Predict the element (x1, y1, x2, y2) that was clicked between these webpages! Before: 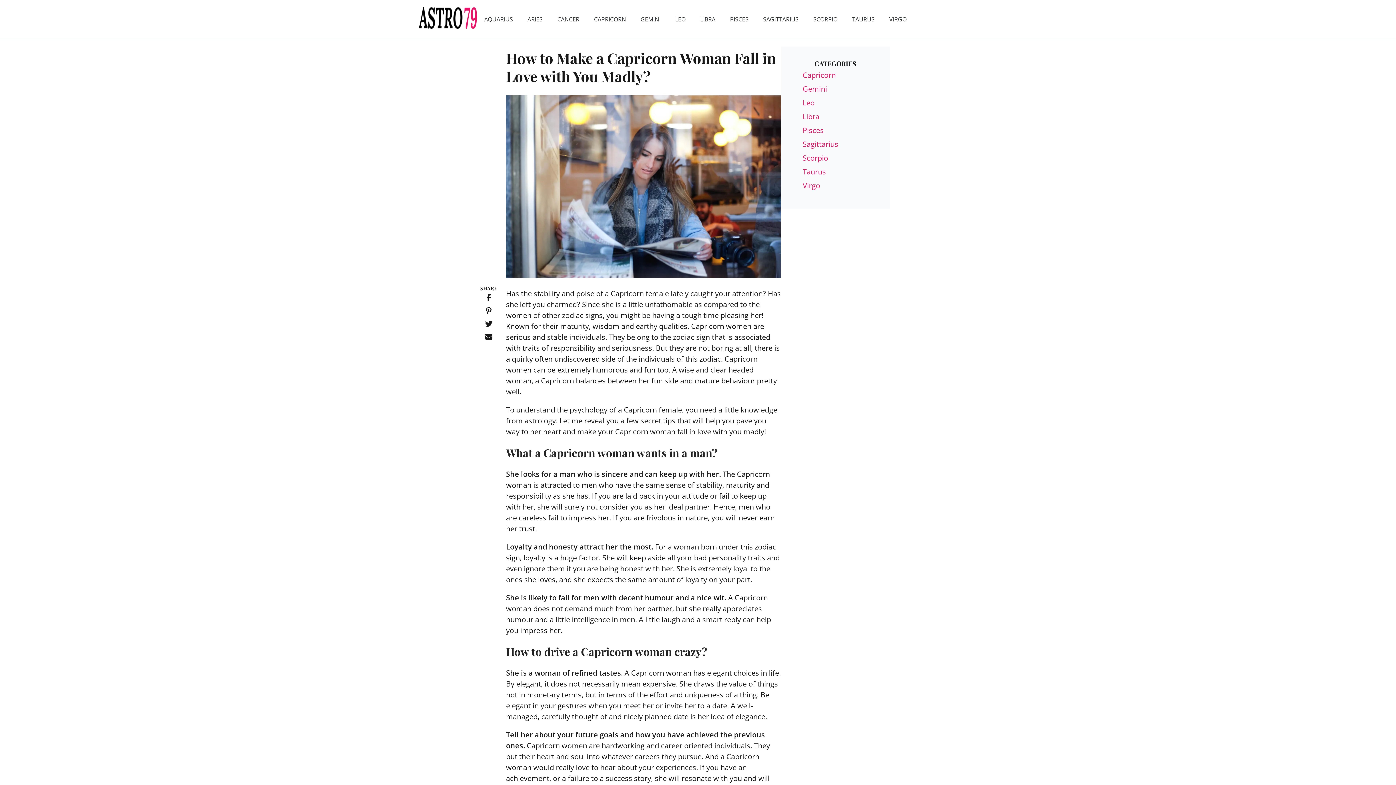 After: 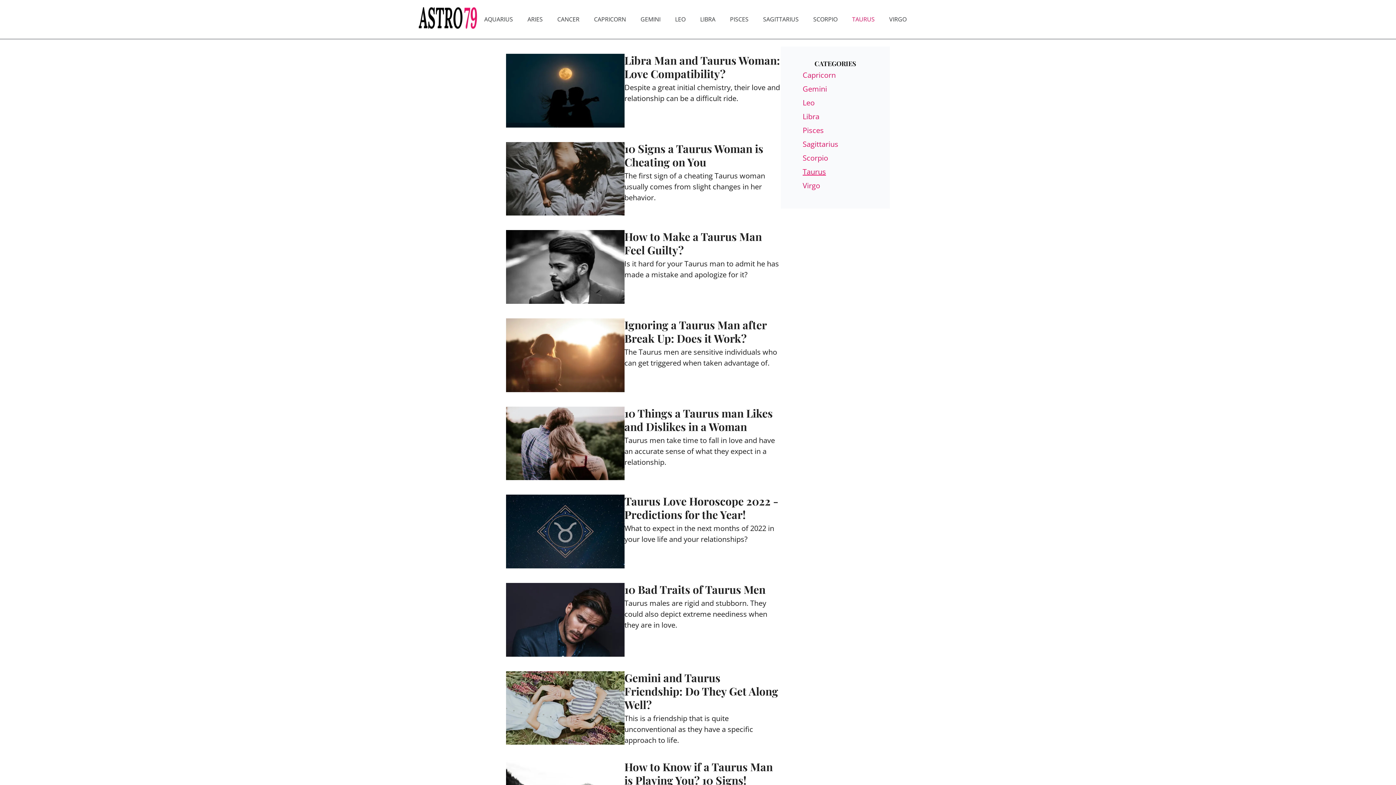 Action: label: Taurus bbox: (802, 166, 826, 176)